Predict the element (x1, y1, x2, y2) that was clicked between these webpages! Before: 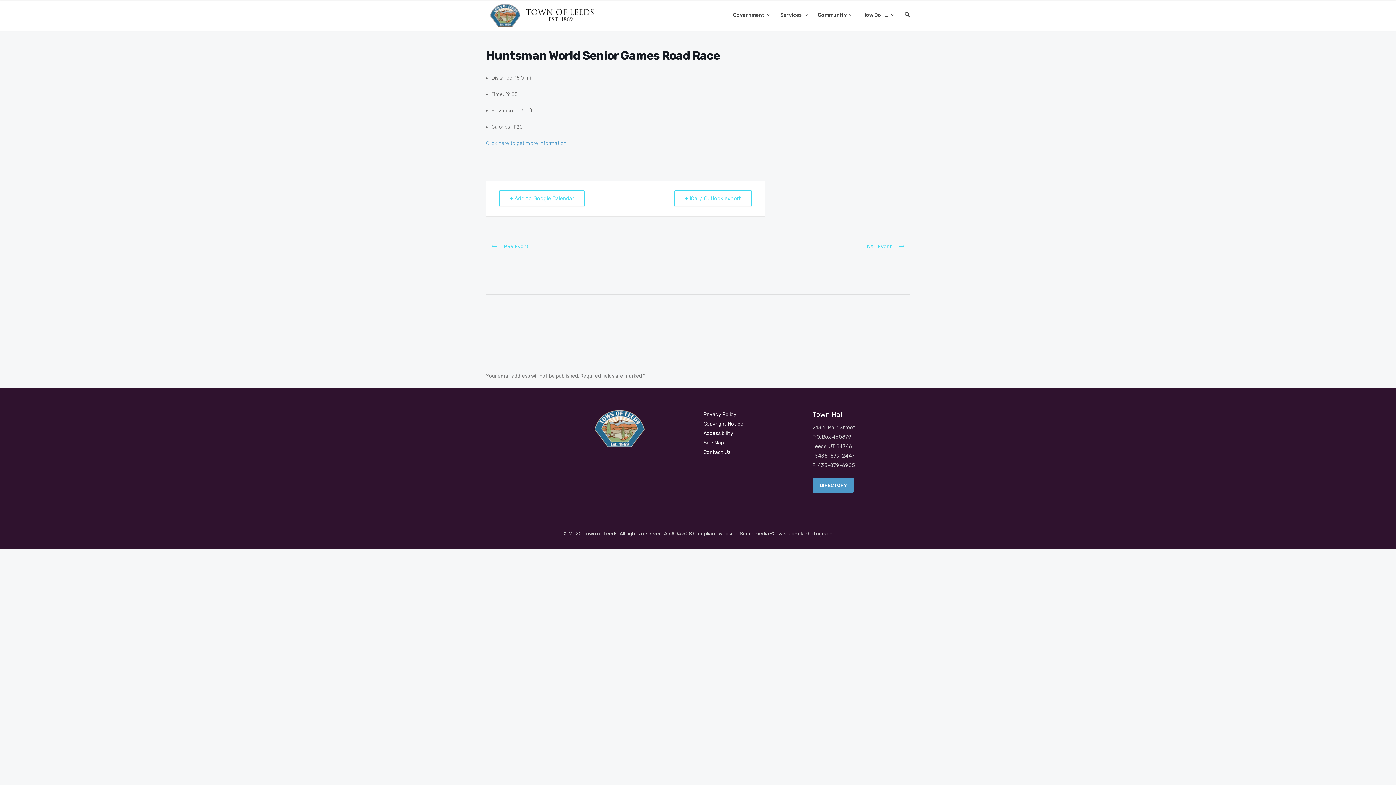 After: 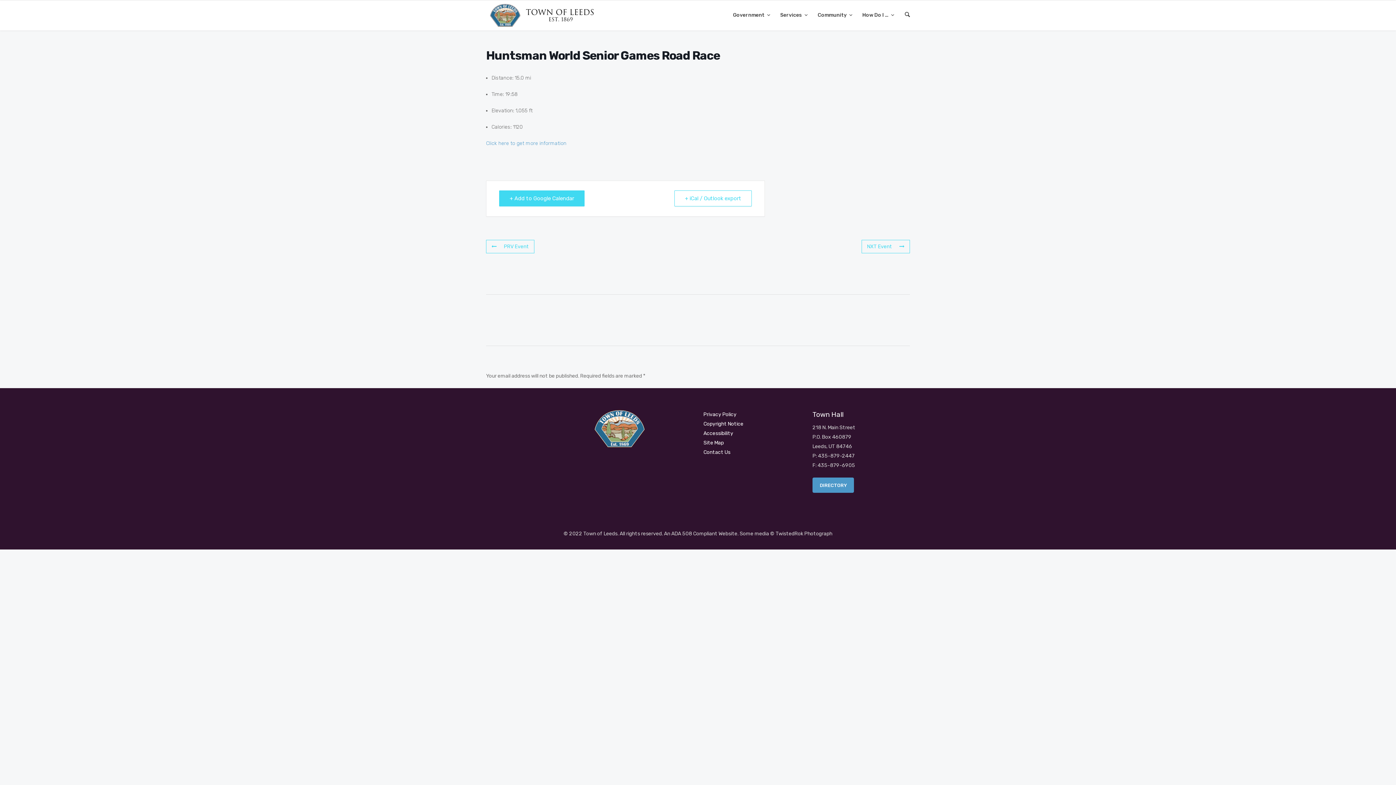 Action: label: + Add to Google Calendar bbox: (499, 190, 584, 206)